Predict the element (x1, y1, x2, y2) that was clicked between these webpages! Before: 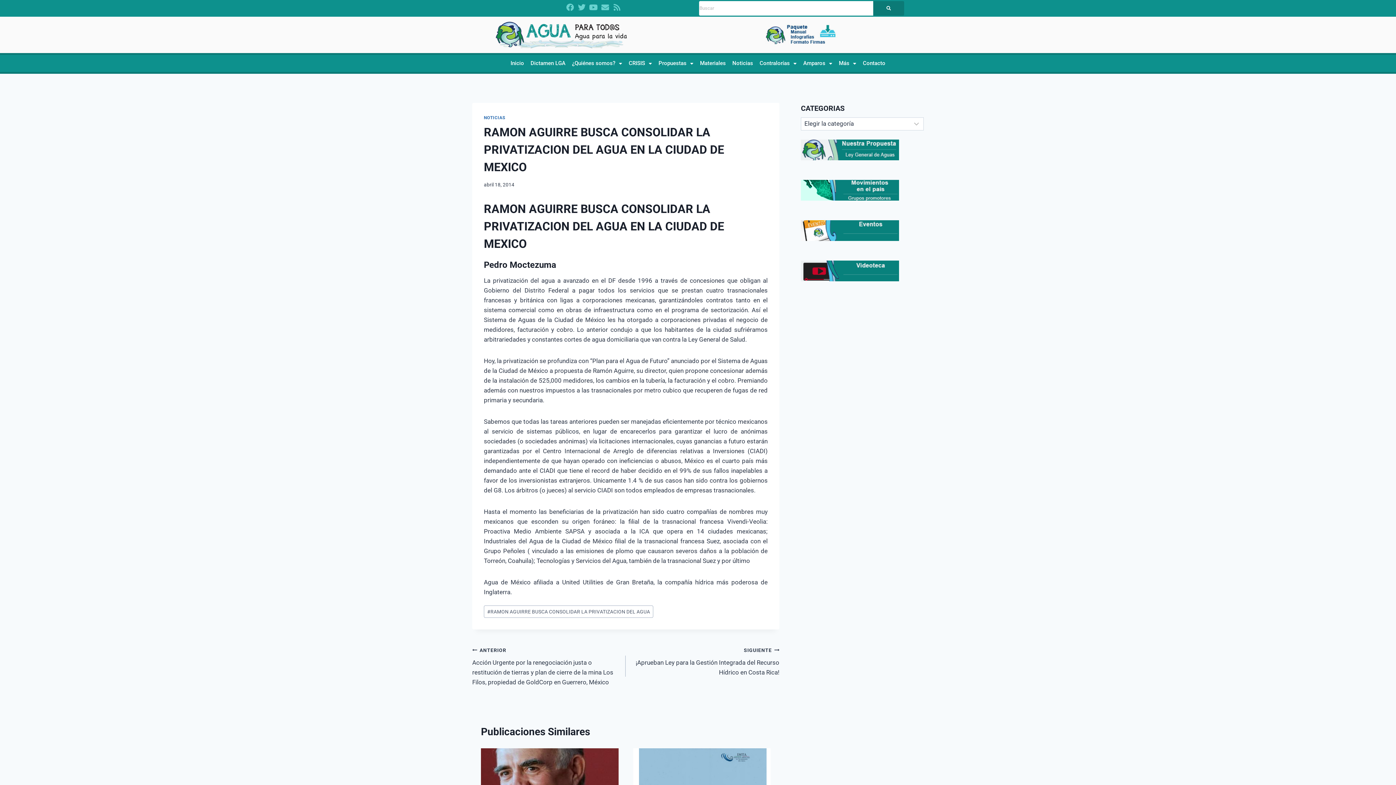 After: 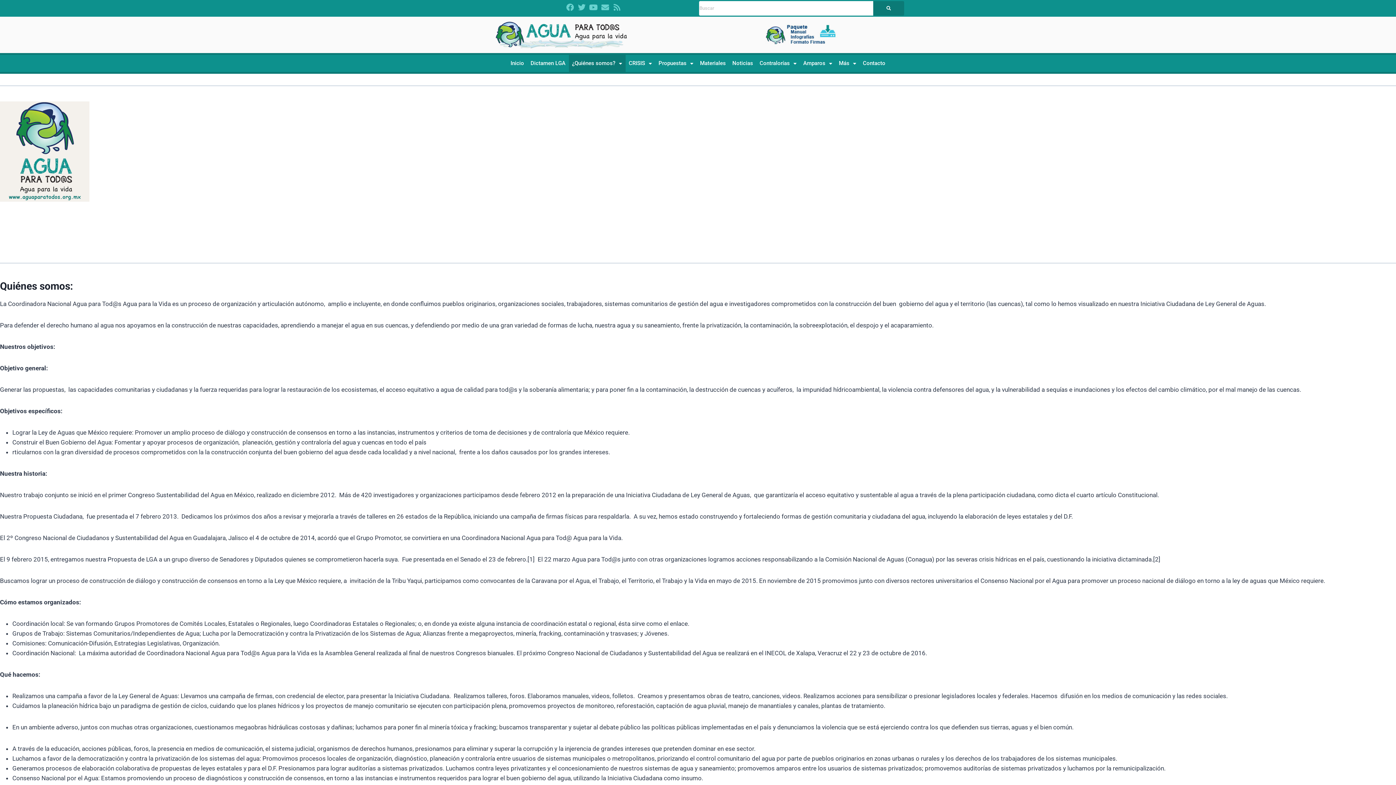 Action: label: ¿Quiénes somos? bbox: (568, 54, 625, 72)